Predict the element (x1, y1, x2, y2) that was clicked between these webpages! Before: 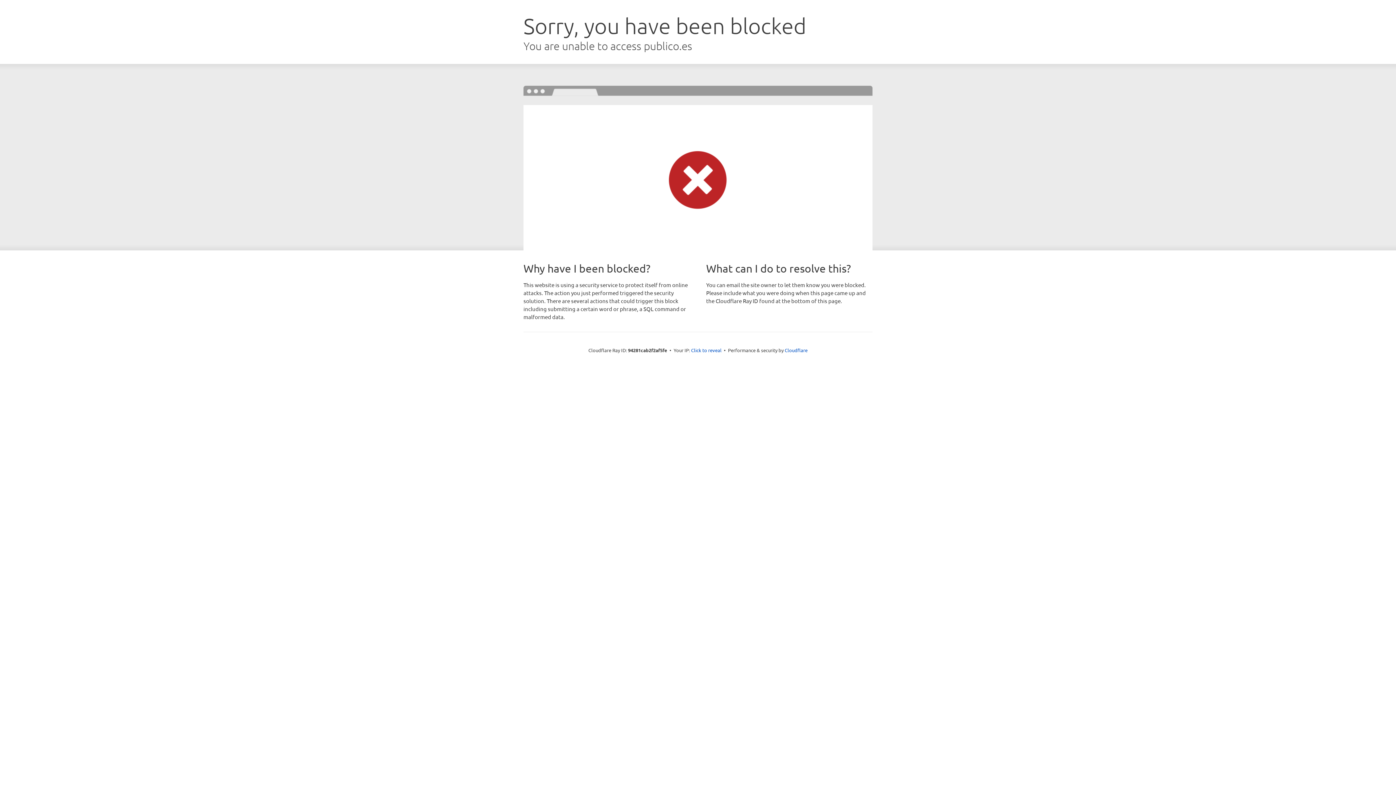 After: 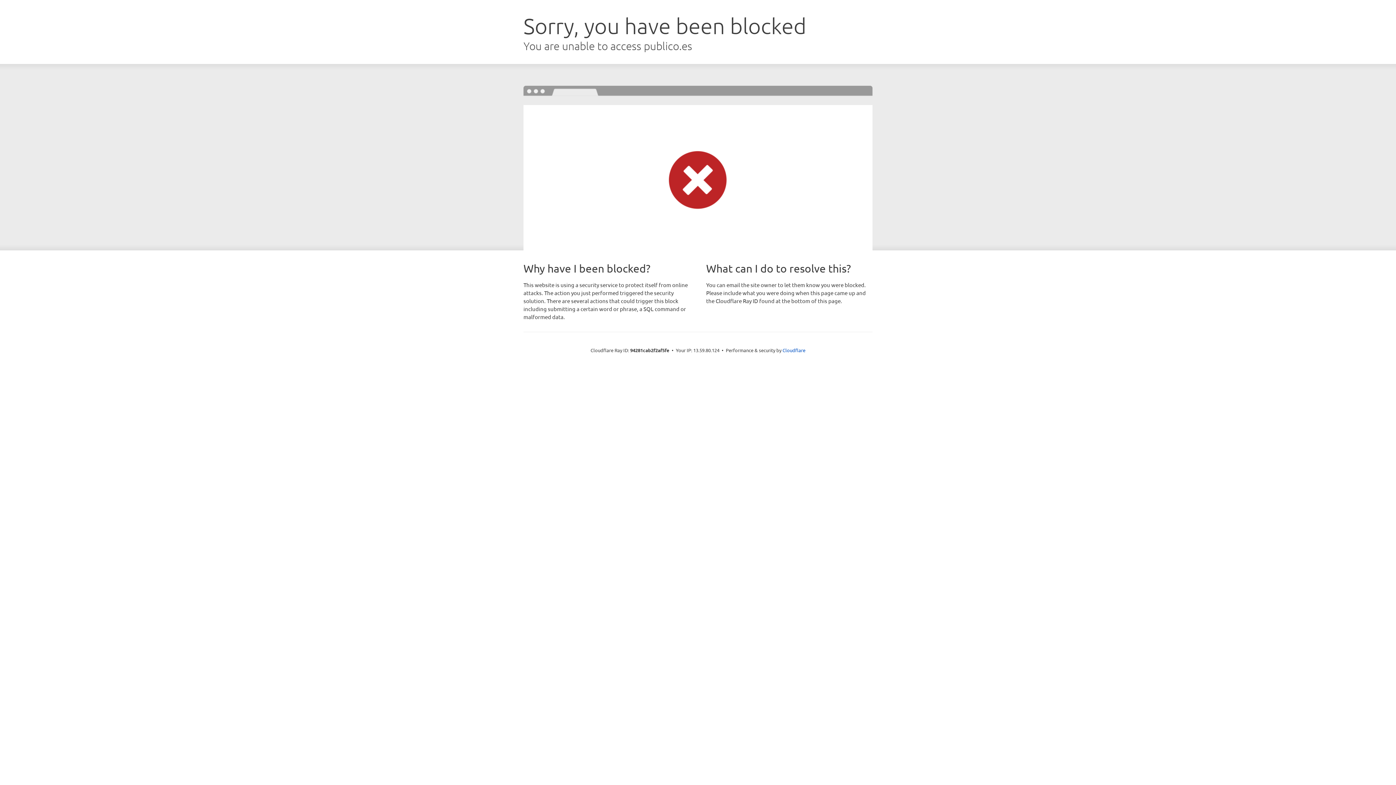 Action: label: Click to reveal bbox: (691, 346, 721, 353)